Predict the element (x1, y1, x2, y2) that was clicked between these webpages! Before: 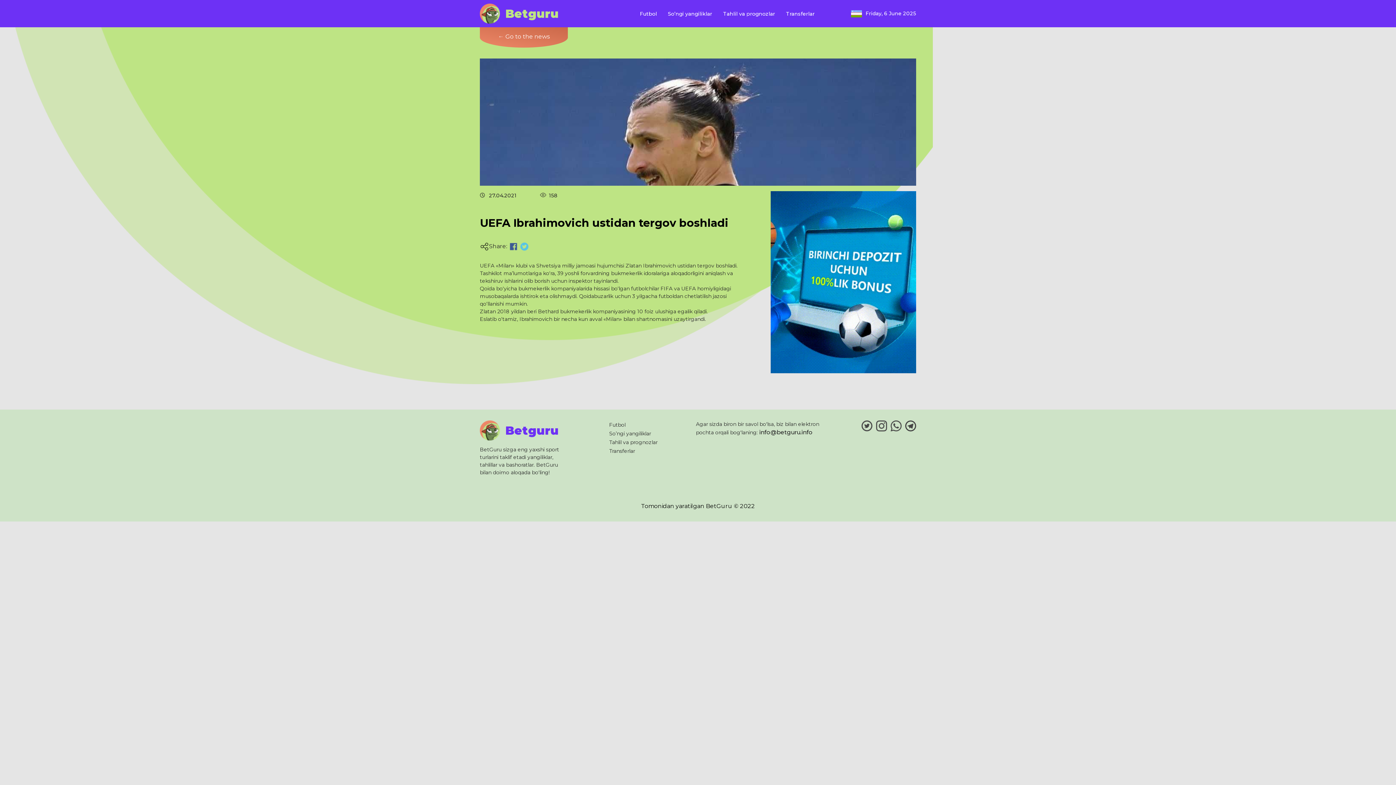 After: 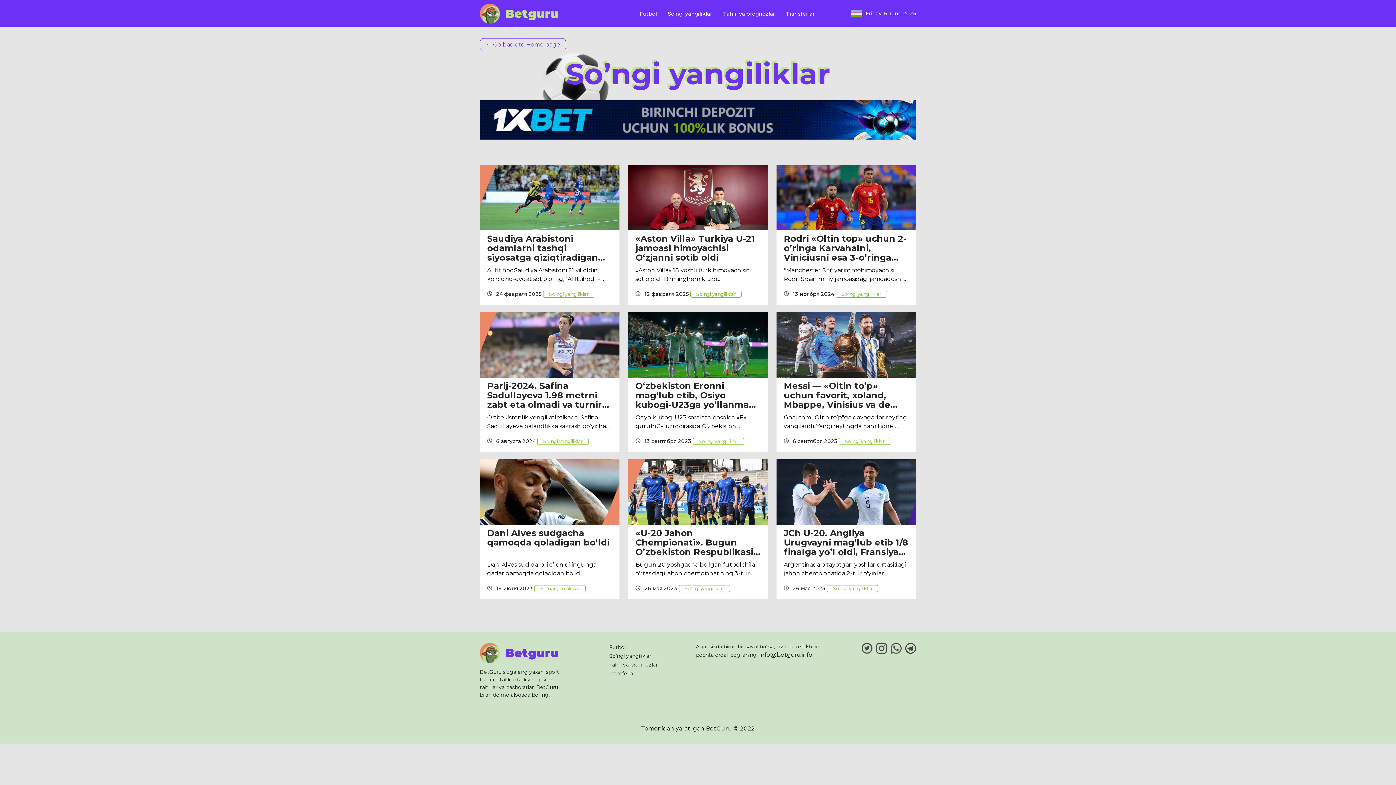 Action: bbox: (668, 10, 712, 16) label: So’ngi yangiliklar